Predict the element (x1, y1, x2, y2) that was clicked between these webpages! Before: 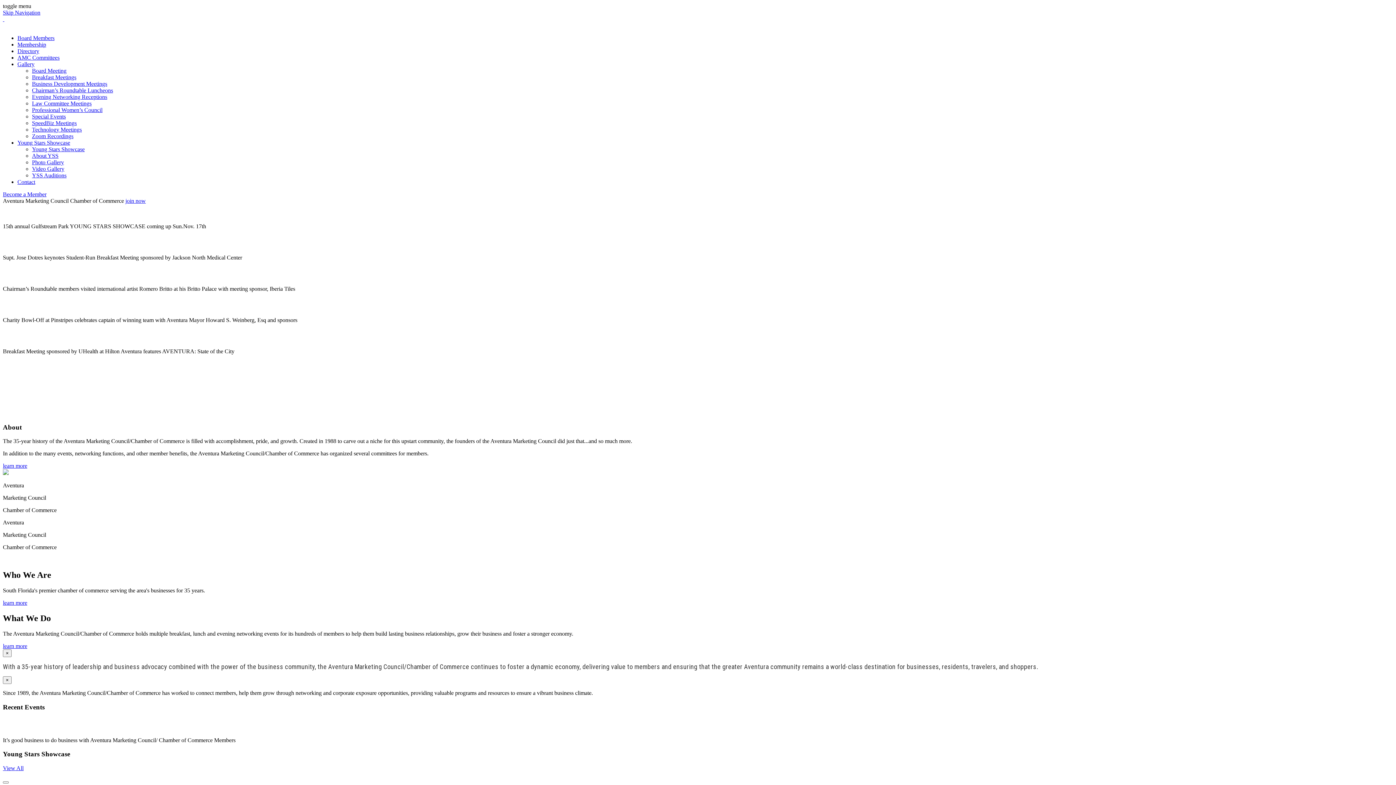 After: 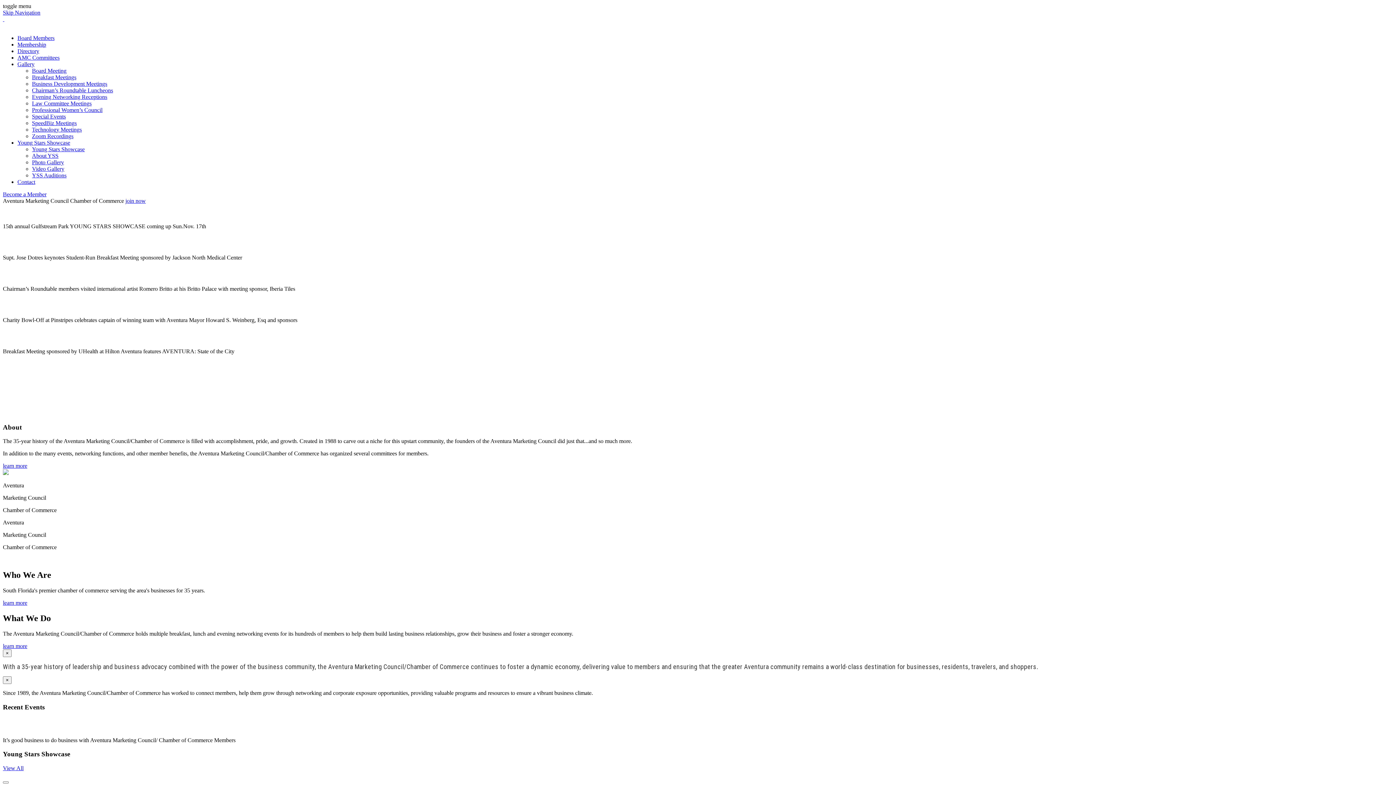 Action: label: Skip Navigation bbox: (2, 9, 40, 15)